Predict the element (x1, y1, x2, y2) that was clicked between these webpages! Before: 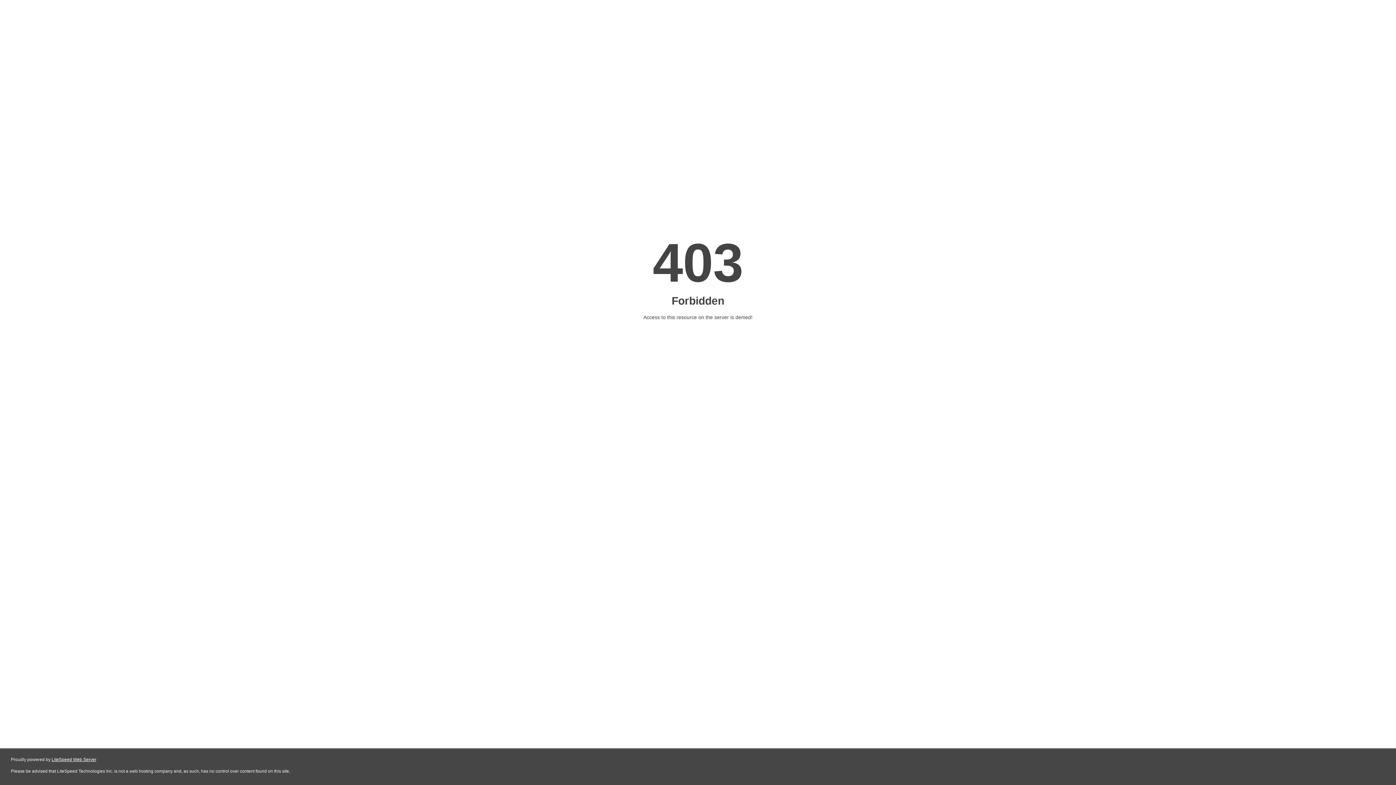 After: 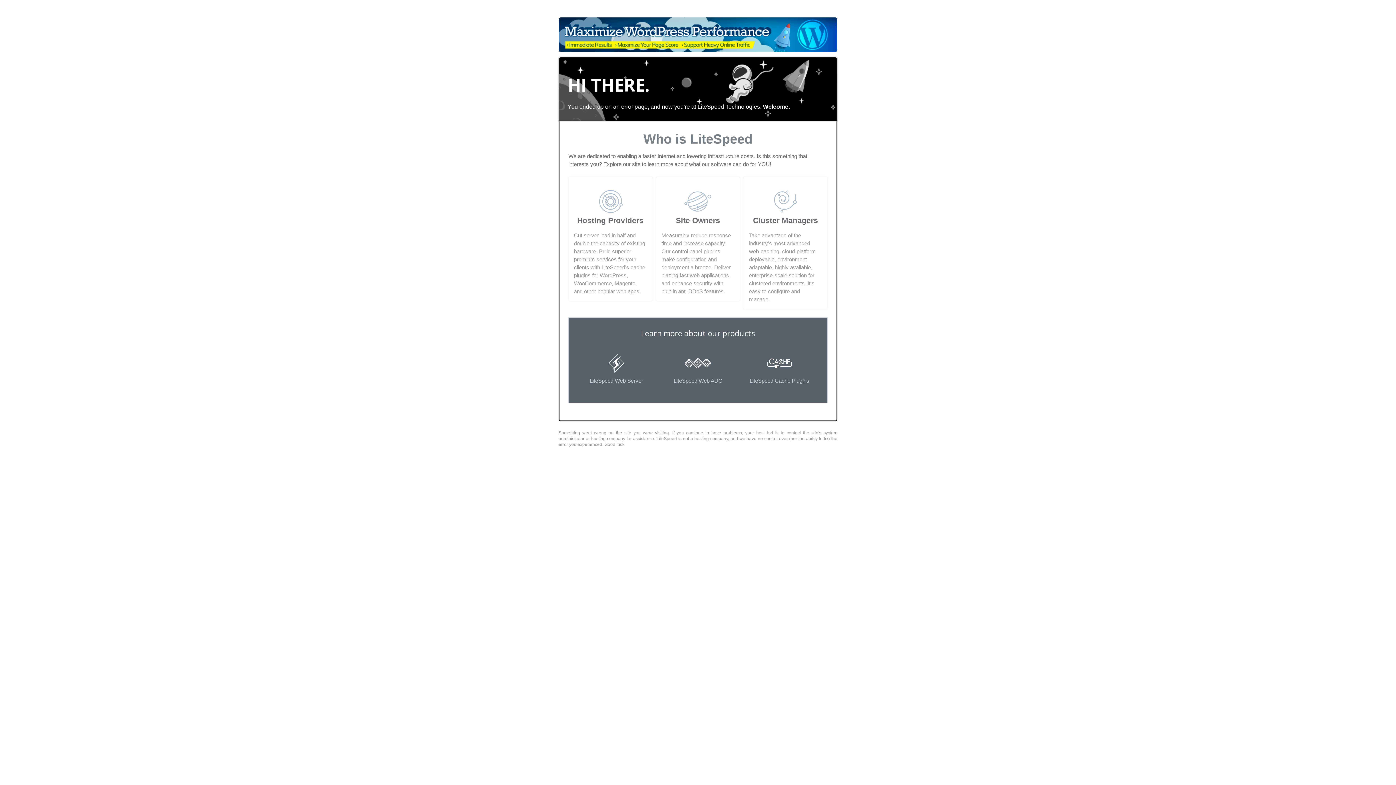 Action: bbox: (51, 757, 96, 762) label: LiteSpeed Web Server